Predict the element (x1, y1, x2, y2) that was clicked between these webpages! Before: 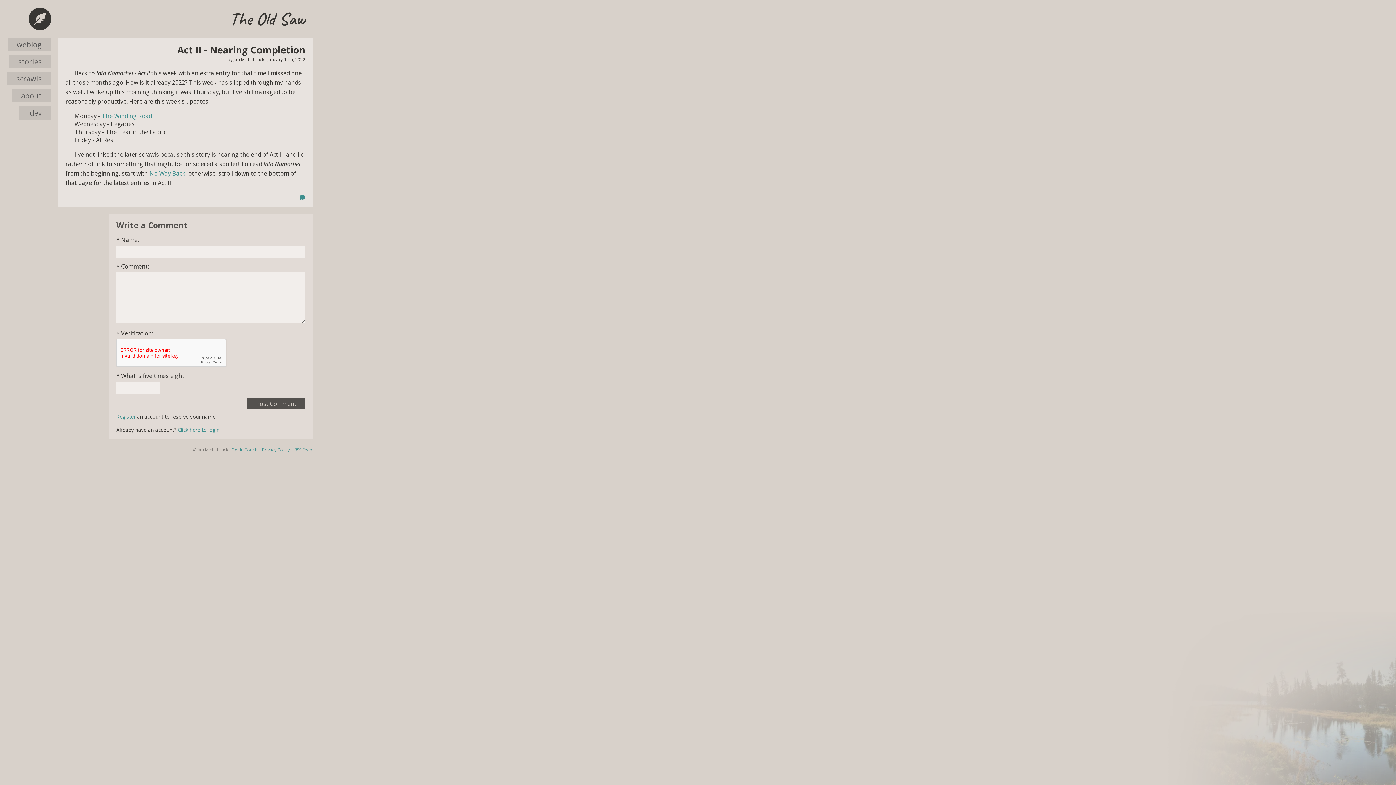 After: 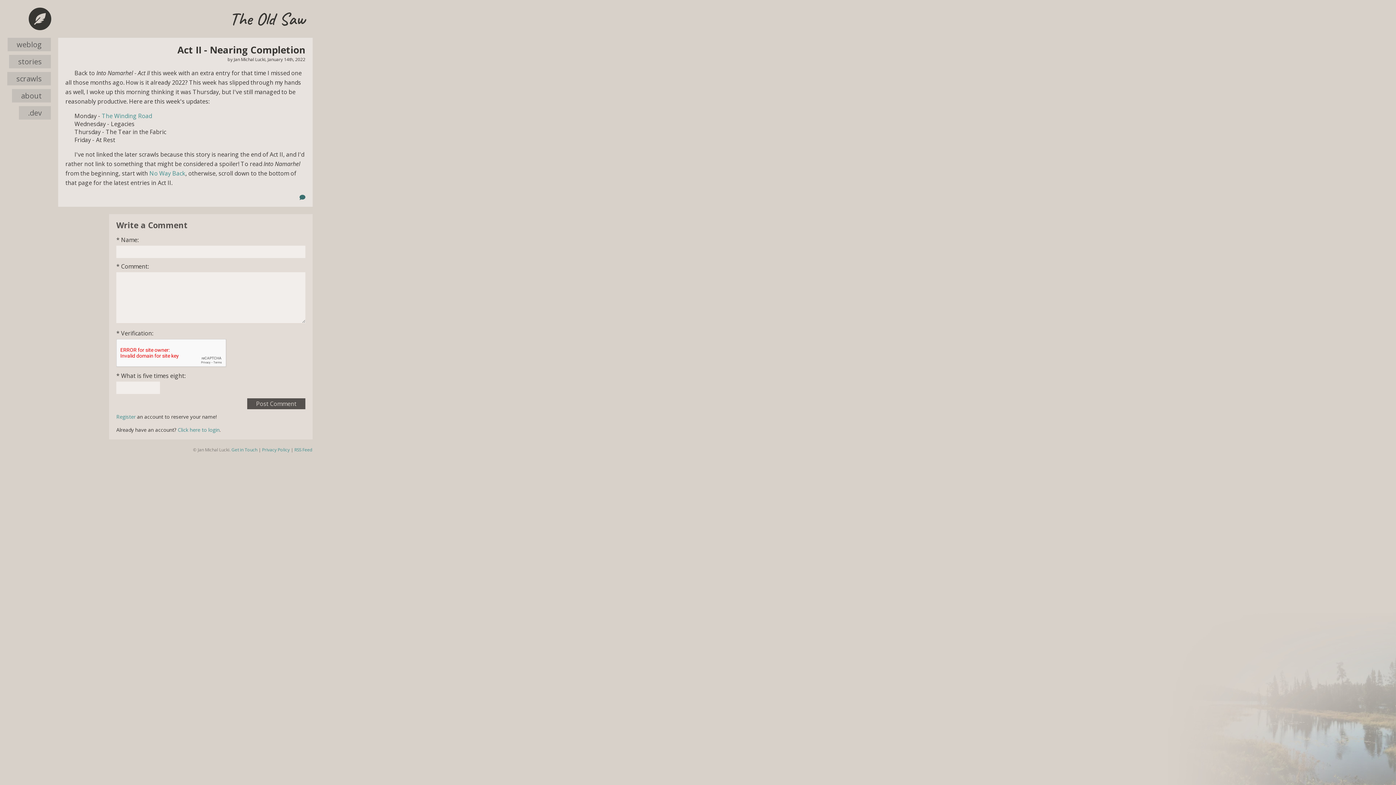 Action: bbox: (299, 193, 305, 201)